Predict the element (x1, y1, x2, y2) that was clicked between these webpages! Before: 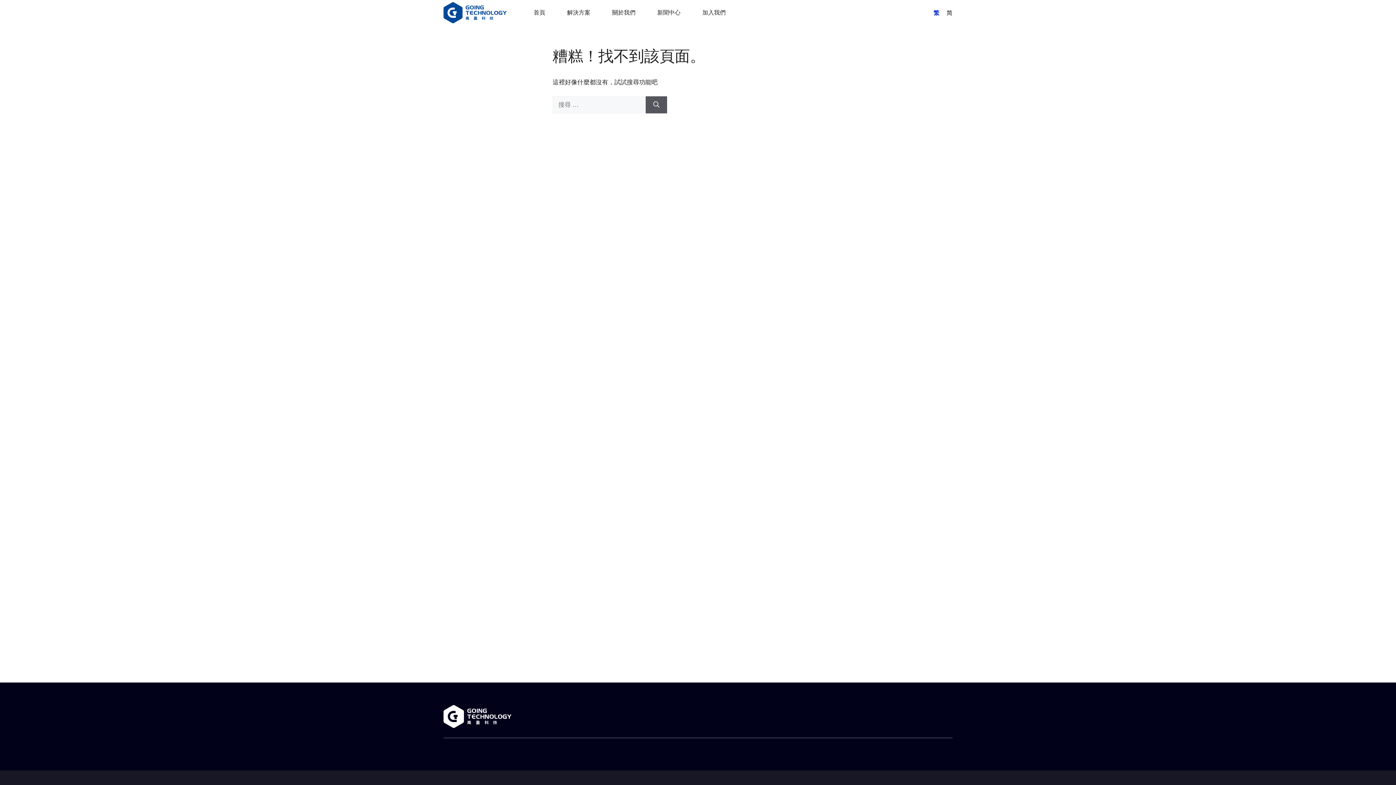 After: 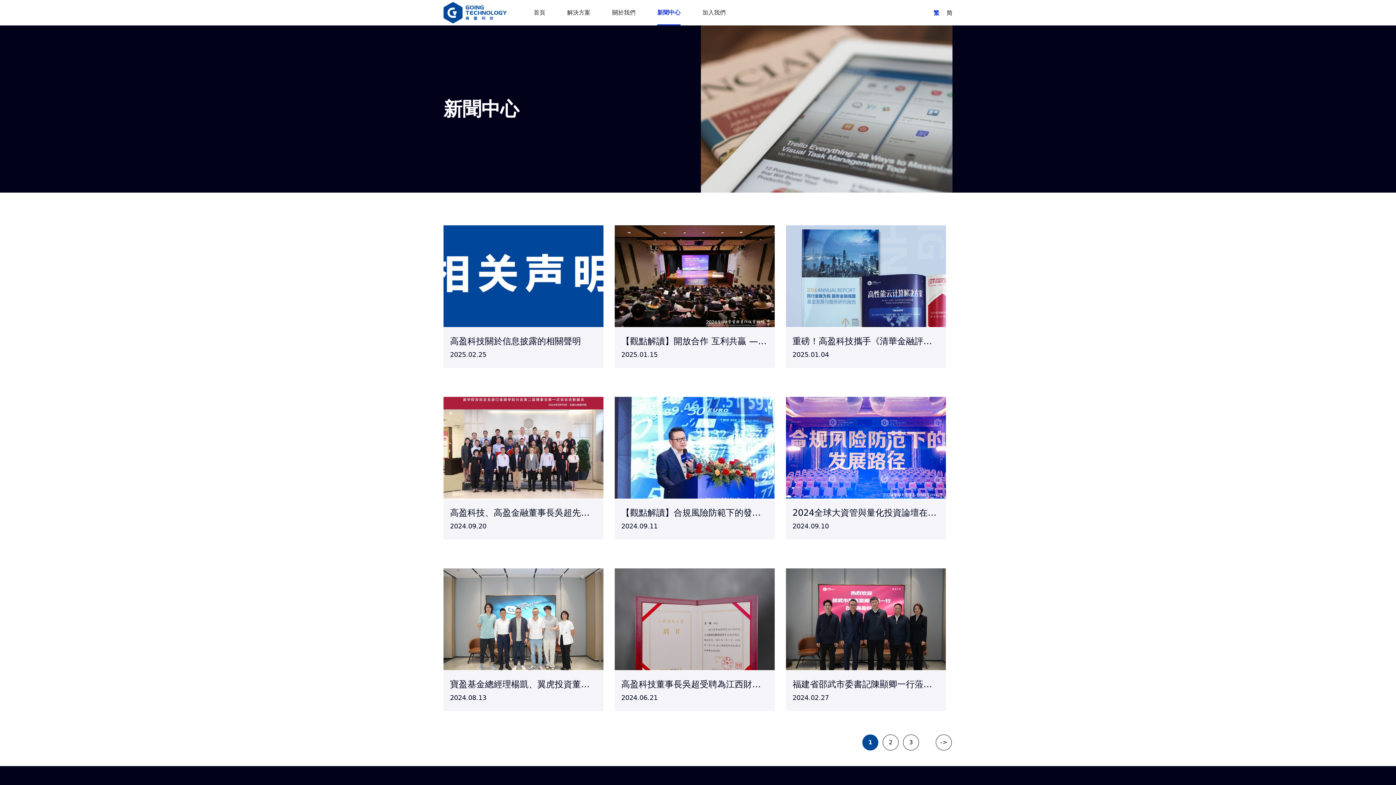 Action: bbox: (657, 0, 680, 25) label: 新聞中心